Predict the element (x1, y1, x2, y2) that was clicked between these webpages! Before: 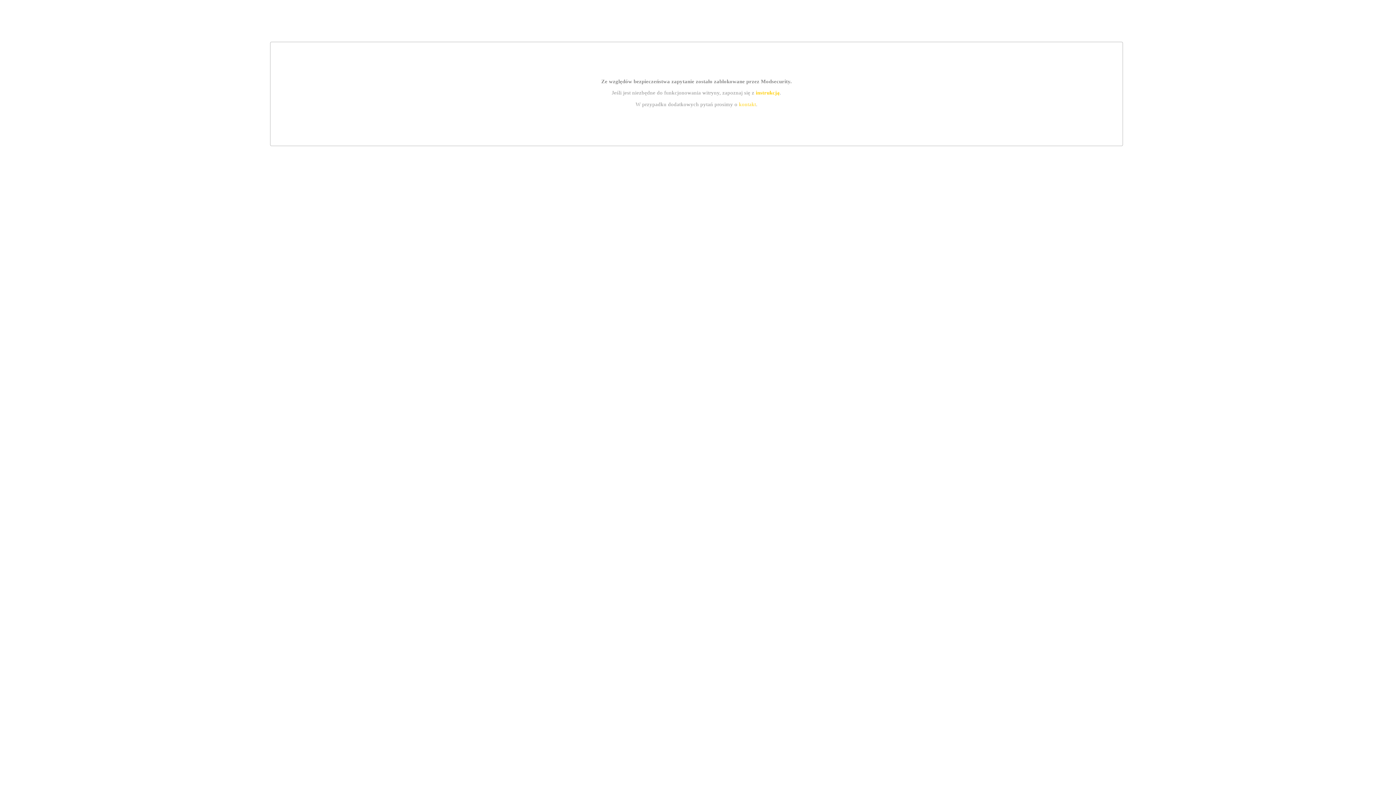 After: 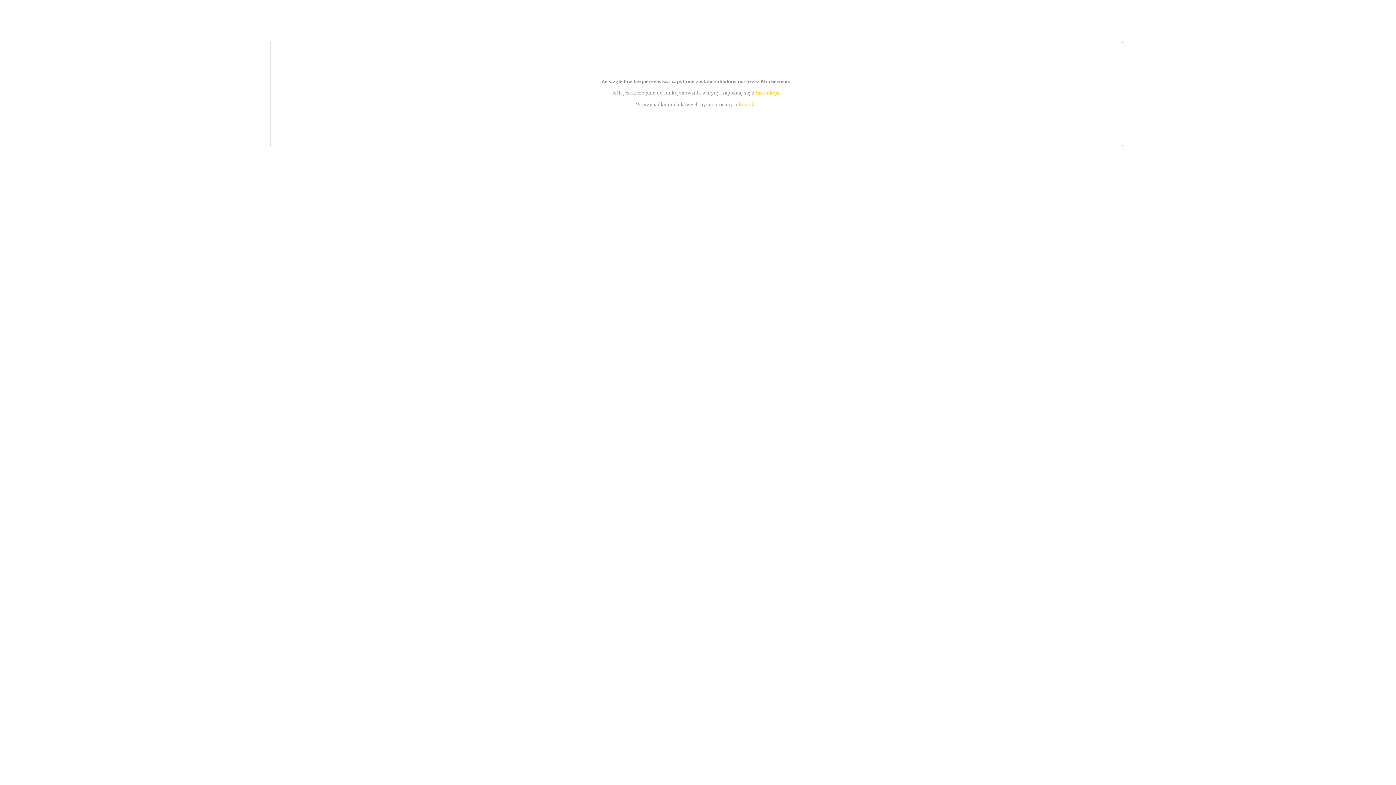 Action: bbox: (739, 101, 756, 107) label: kontakt